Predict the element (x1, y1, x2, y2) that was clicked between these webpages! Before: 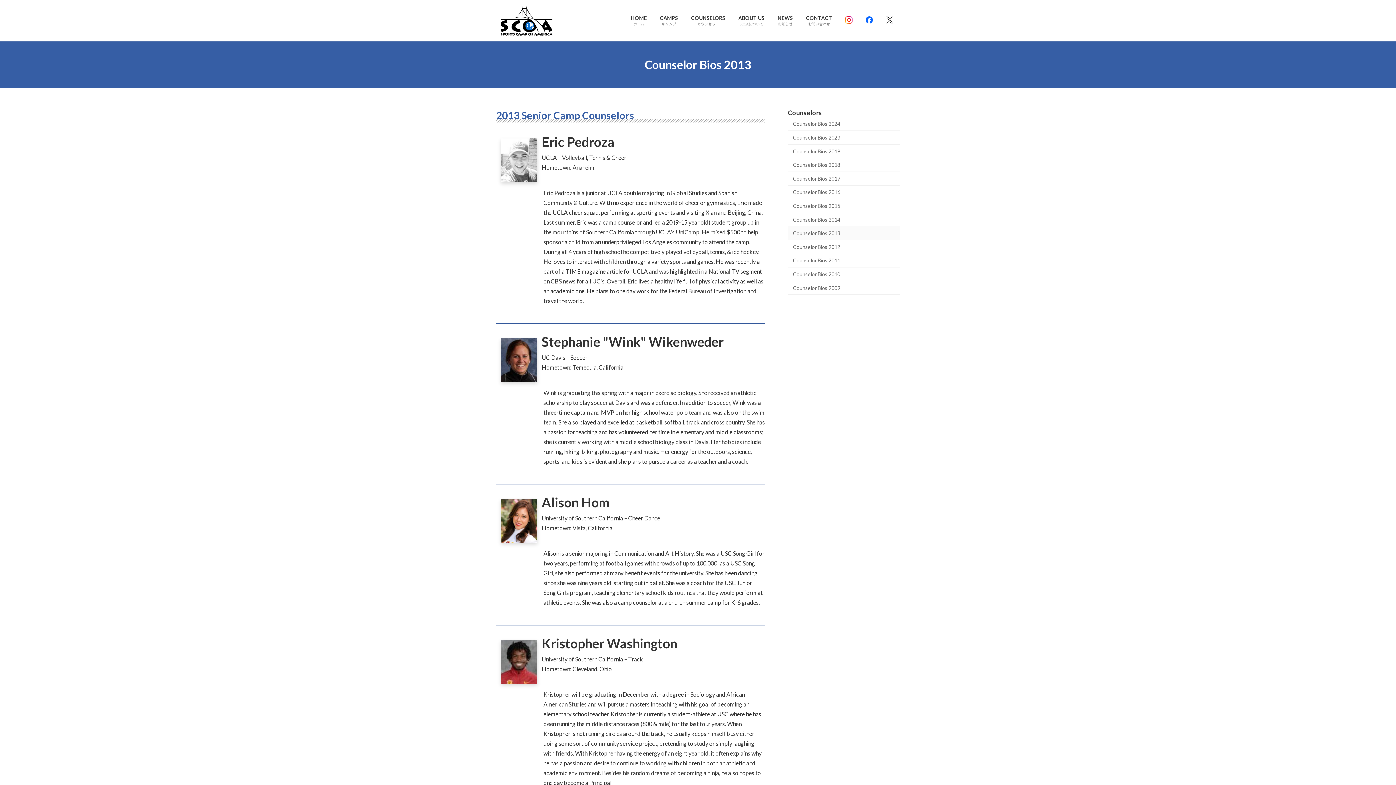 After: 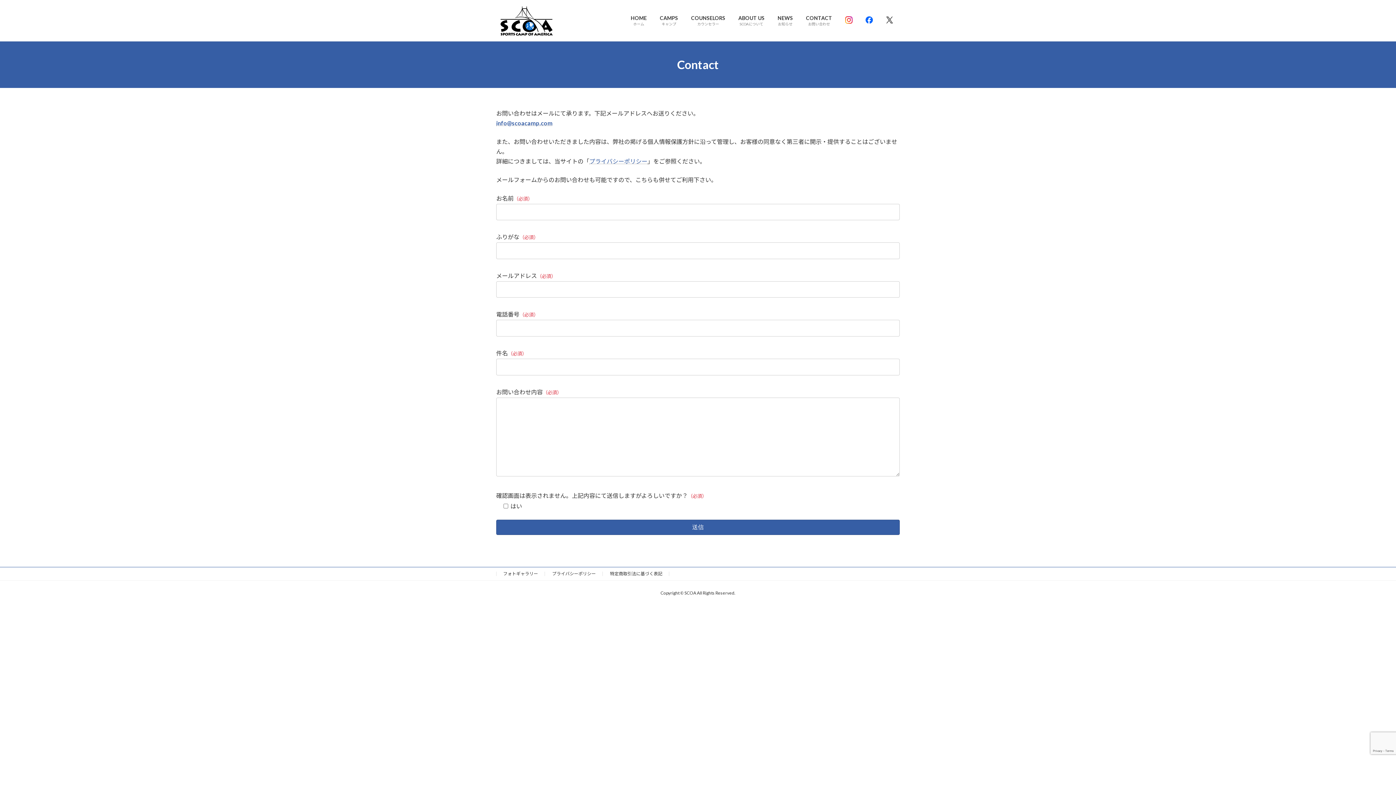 Action: label: CONTACT
お問い合わせ bbox: (799, 9, 838, 31)